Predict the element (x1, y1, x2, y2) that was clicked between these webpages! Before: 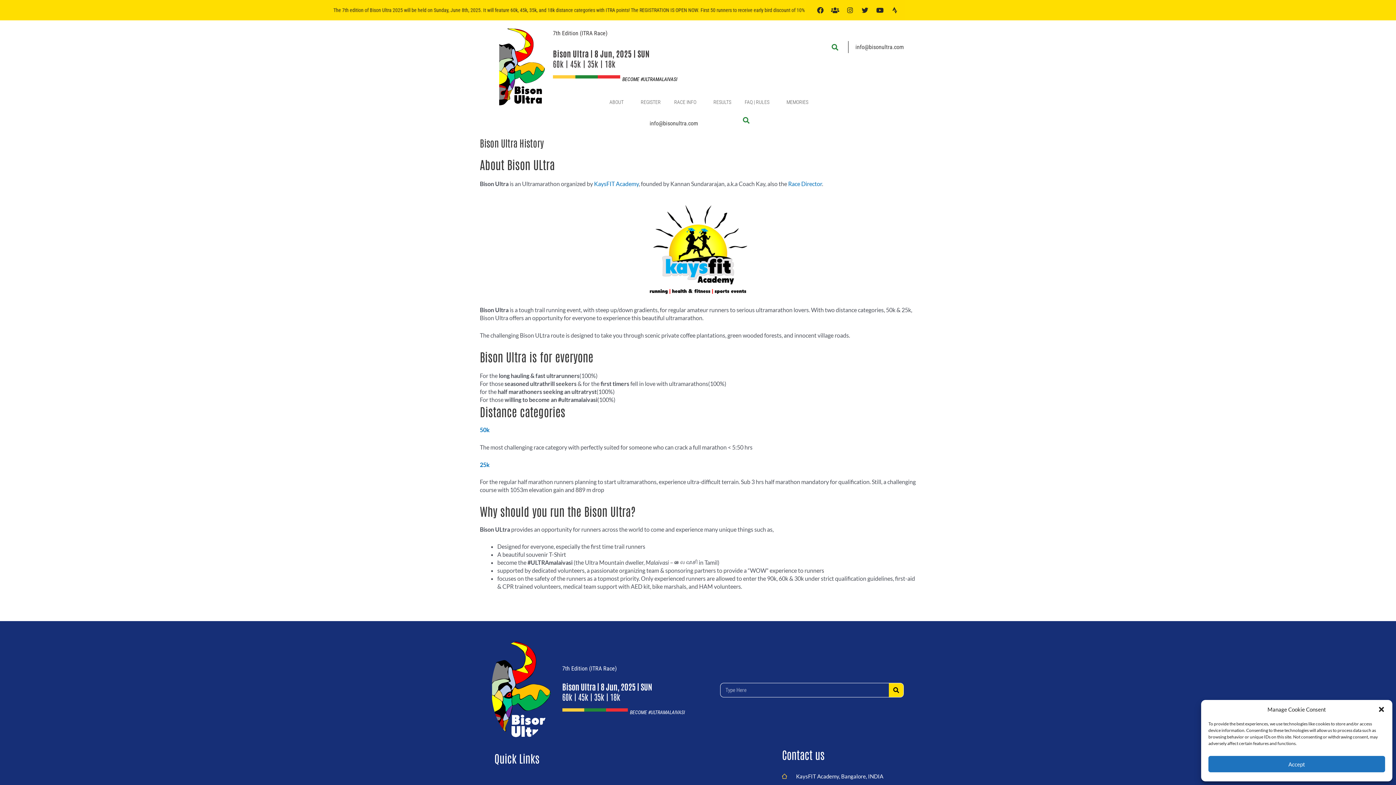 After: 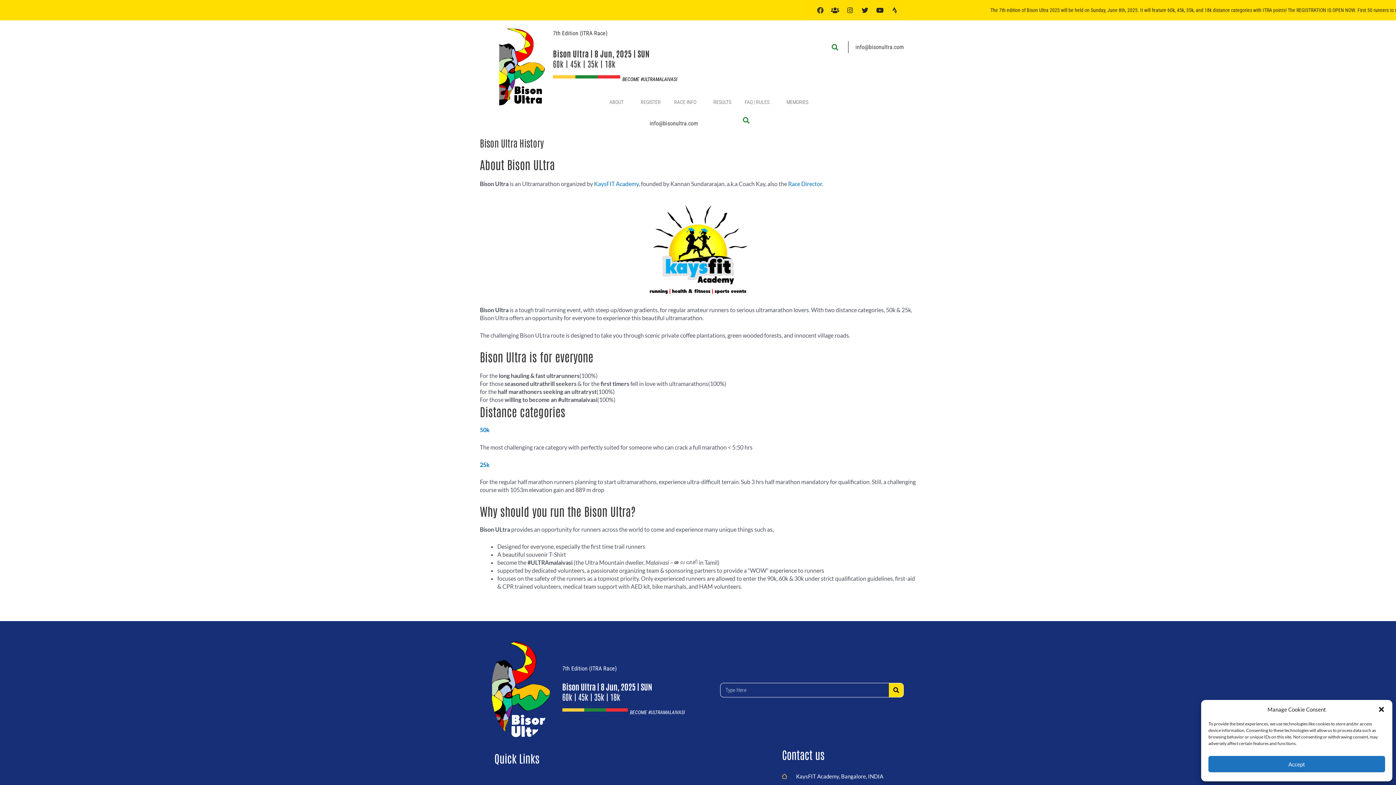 Action: bbox: (813, 3, 827, 16) label: Facebook